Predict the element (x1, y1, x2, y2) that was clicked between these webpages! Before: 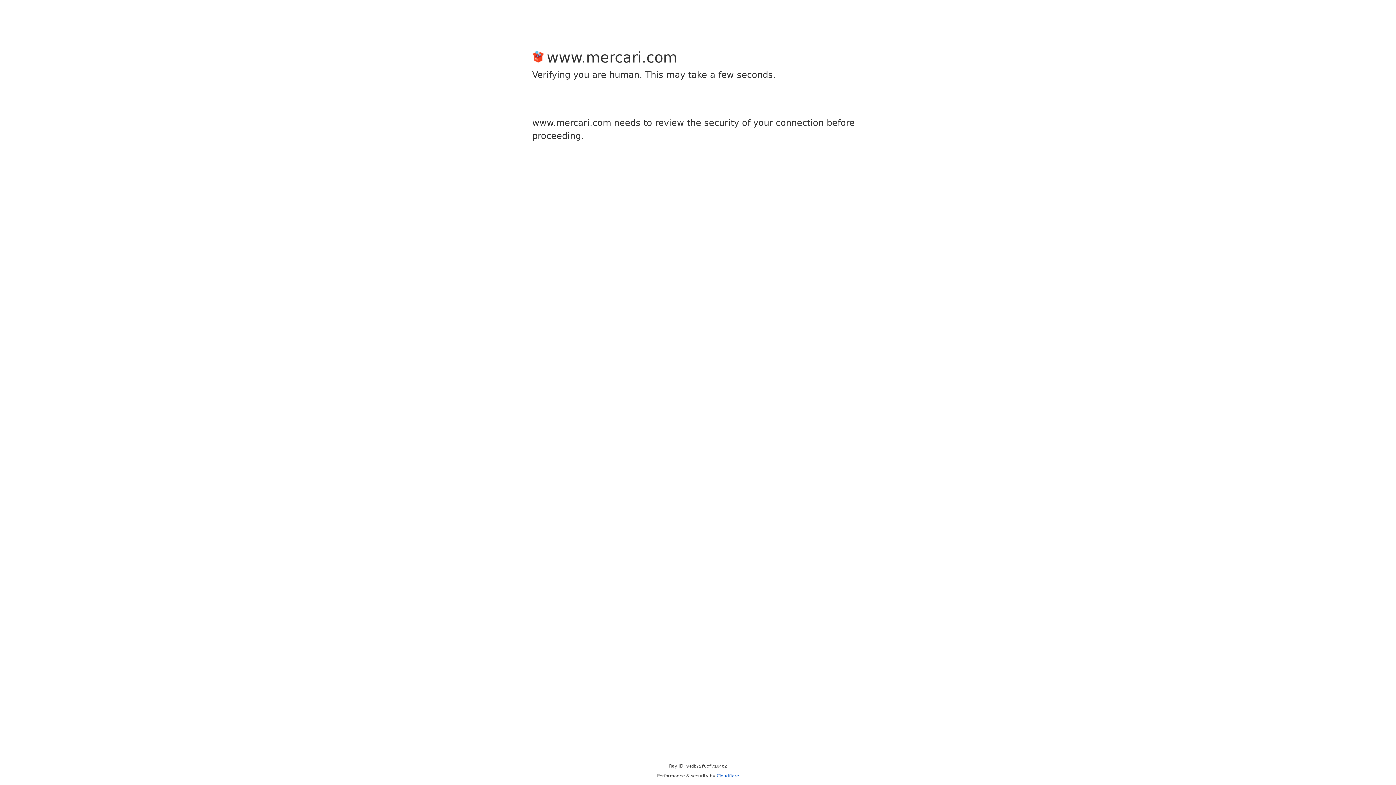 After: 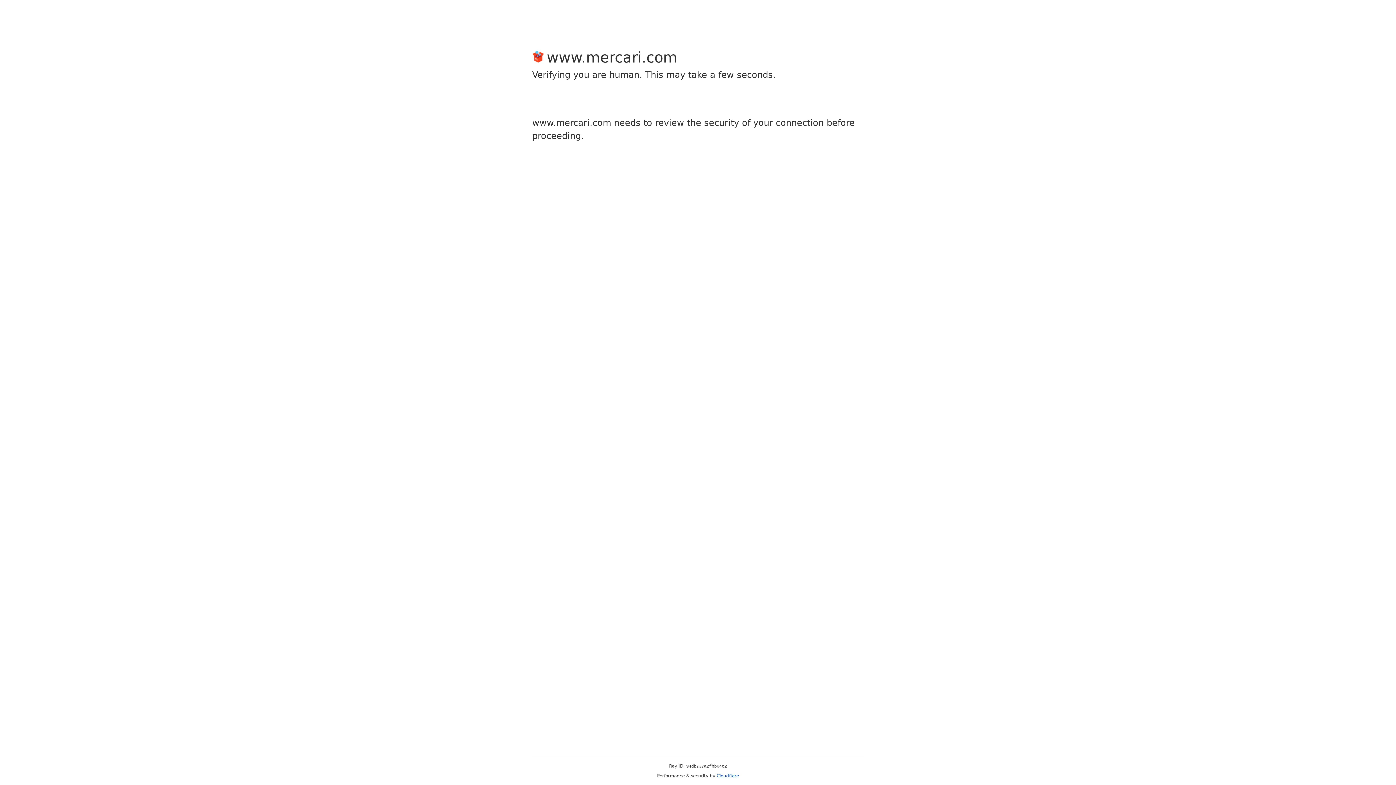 Action: bbox: (716, 773, 739, 778) label: Cloudflare